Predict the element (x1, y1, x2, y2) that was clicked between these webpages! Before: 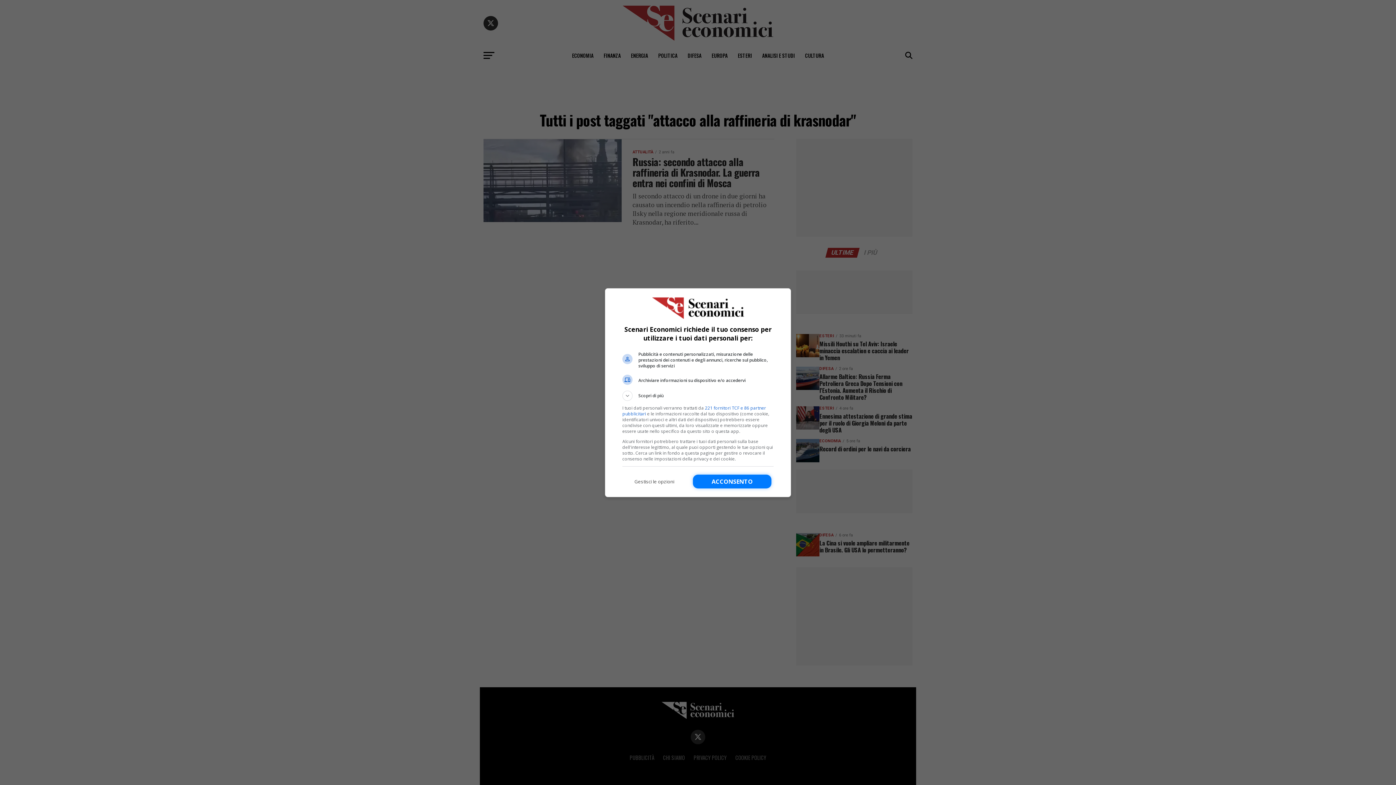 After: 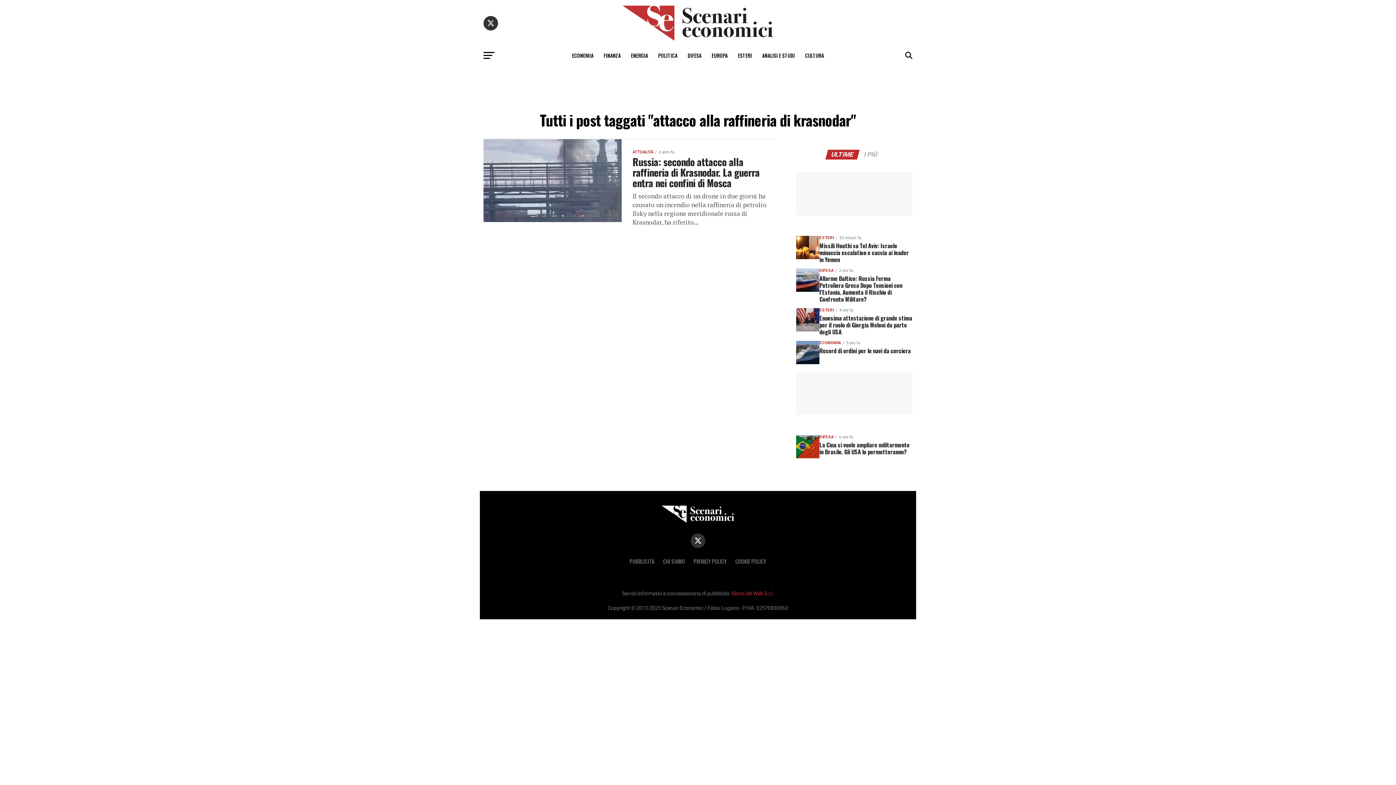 Action: label: Acconsento bbox: (693, 474, 771, 488)